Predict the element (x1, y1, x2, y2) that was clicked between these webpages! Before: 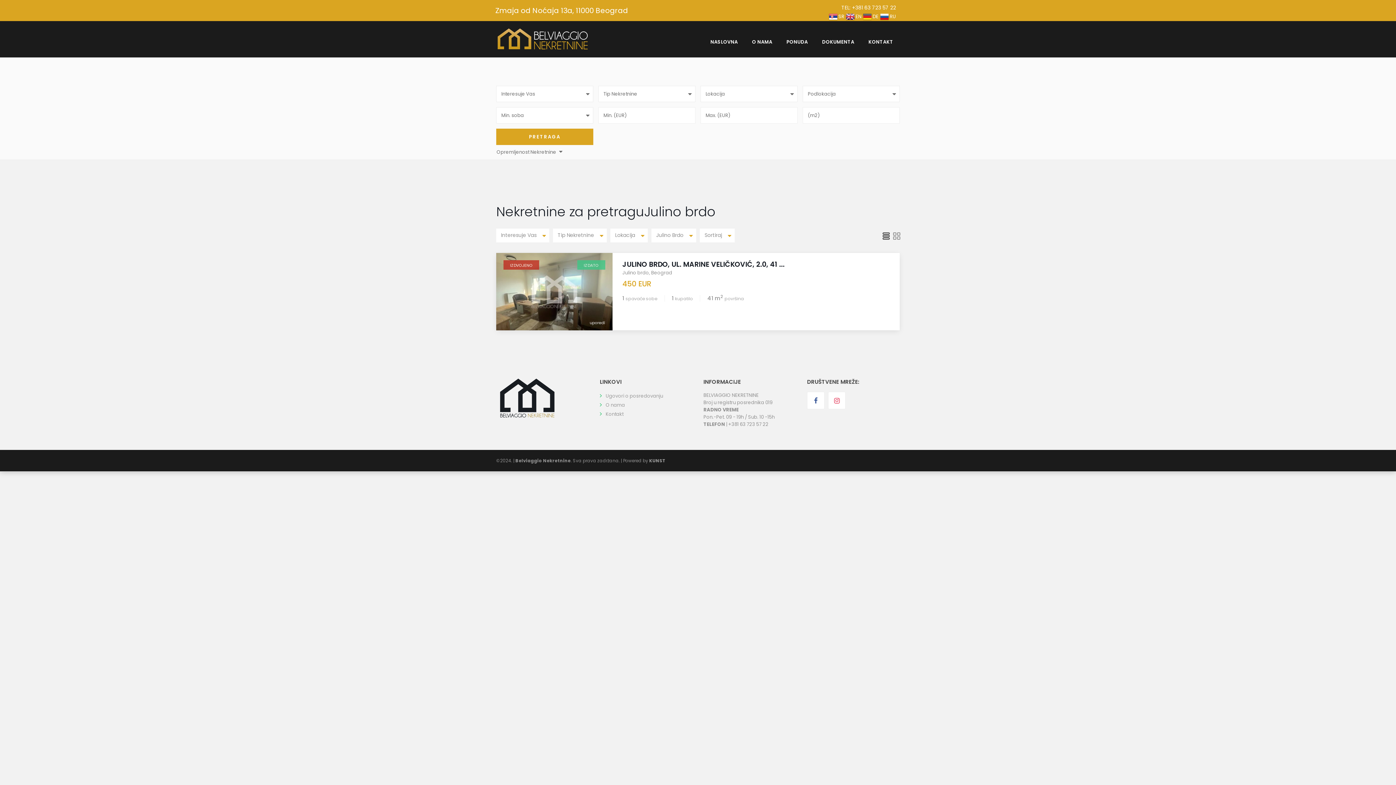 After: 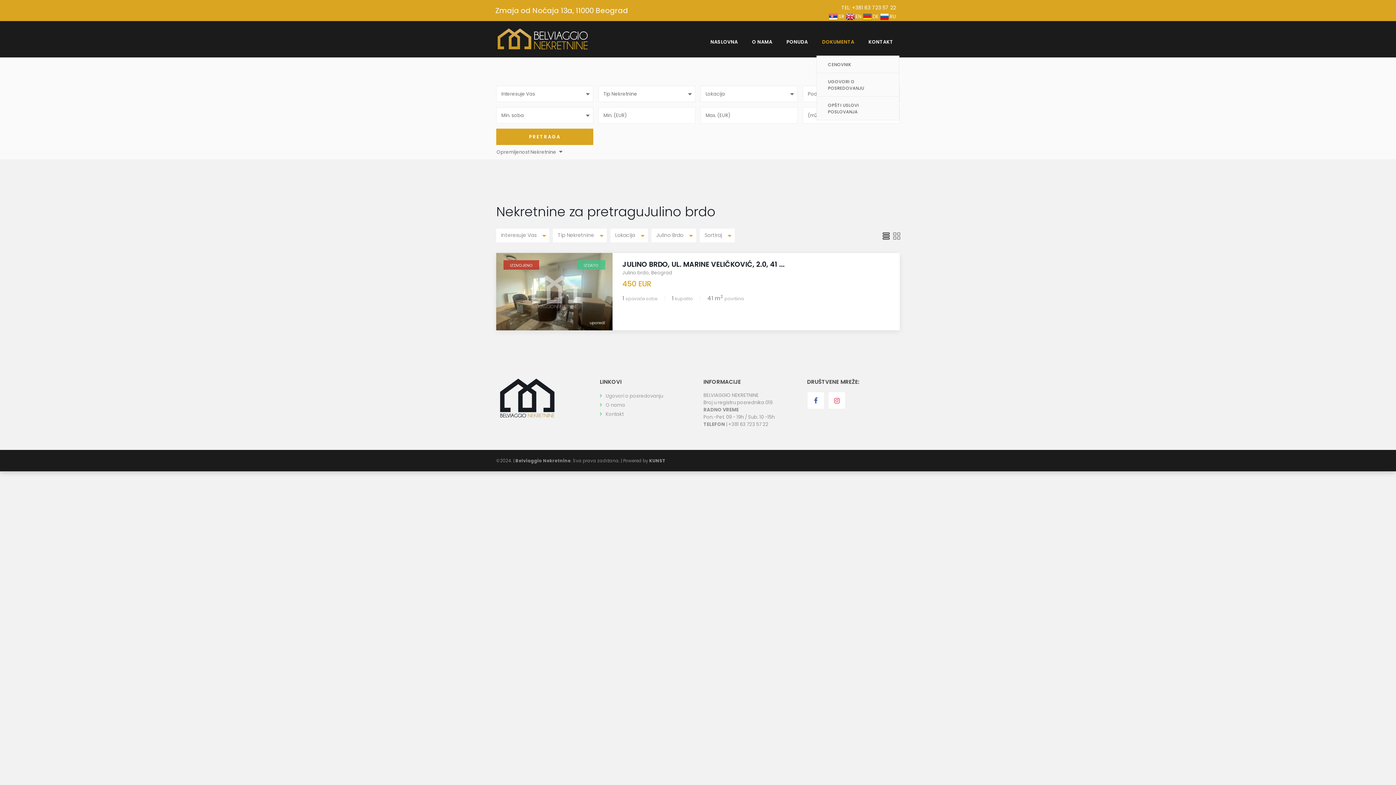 Action: bbox: (815, 28, 861, 55) label: DOKUMENTA